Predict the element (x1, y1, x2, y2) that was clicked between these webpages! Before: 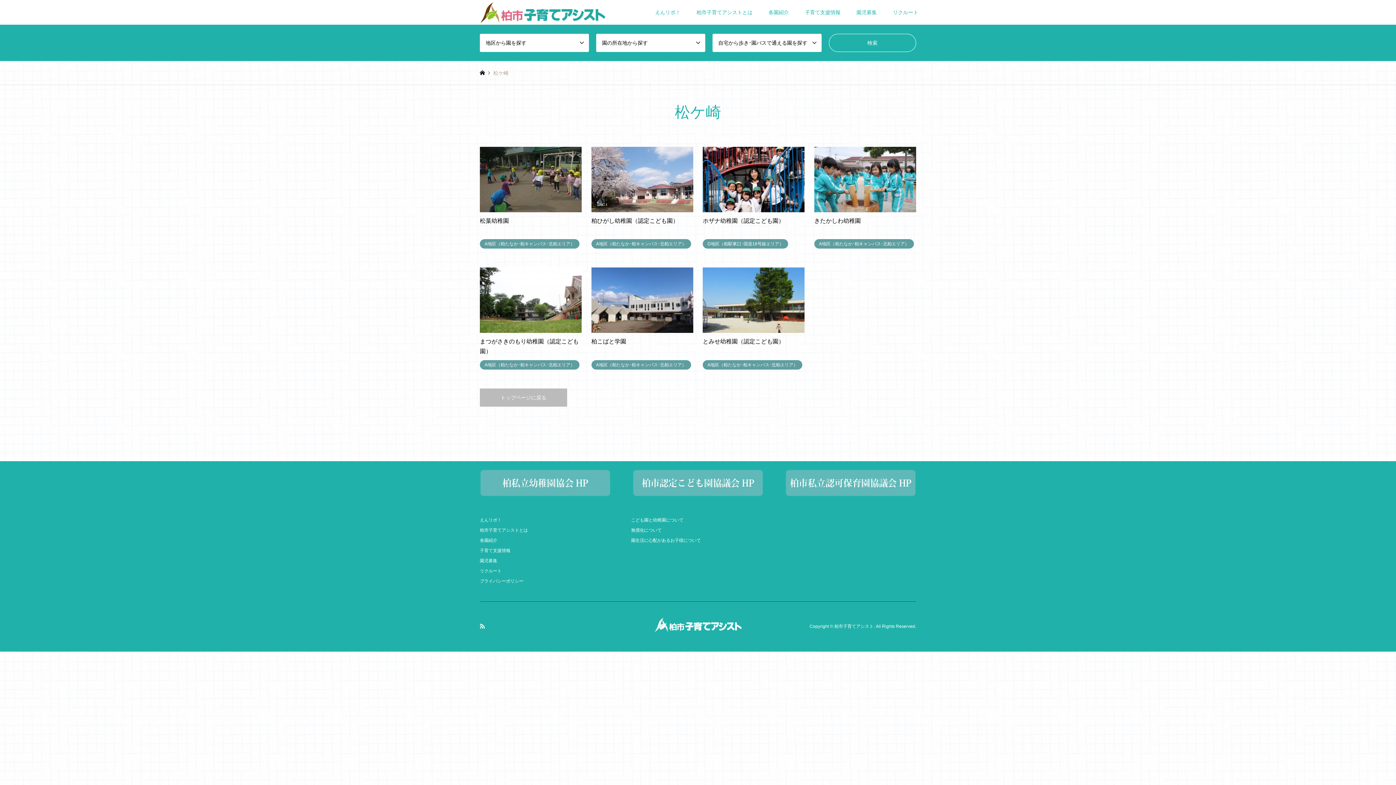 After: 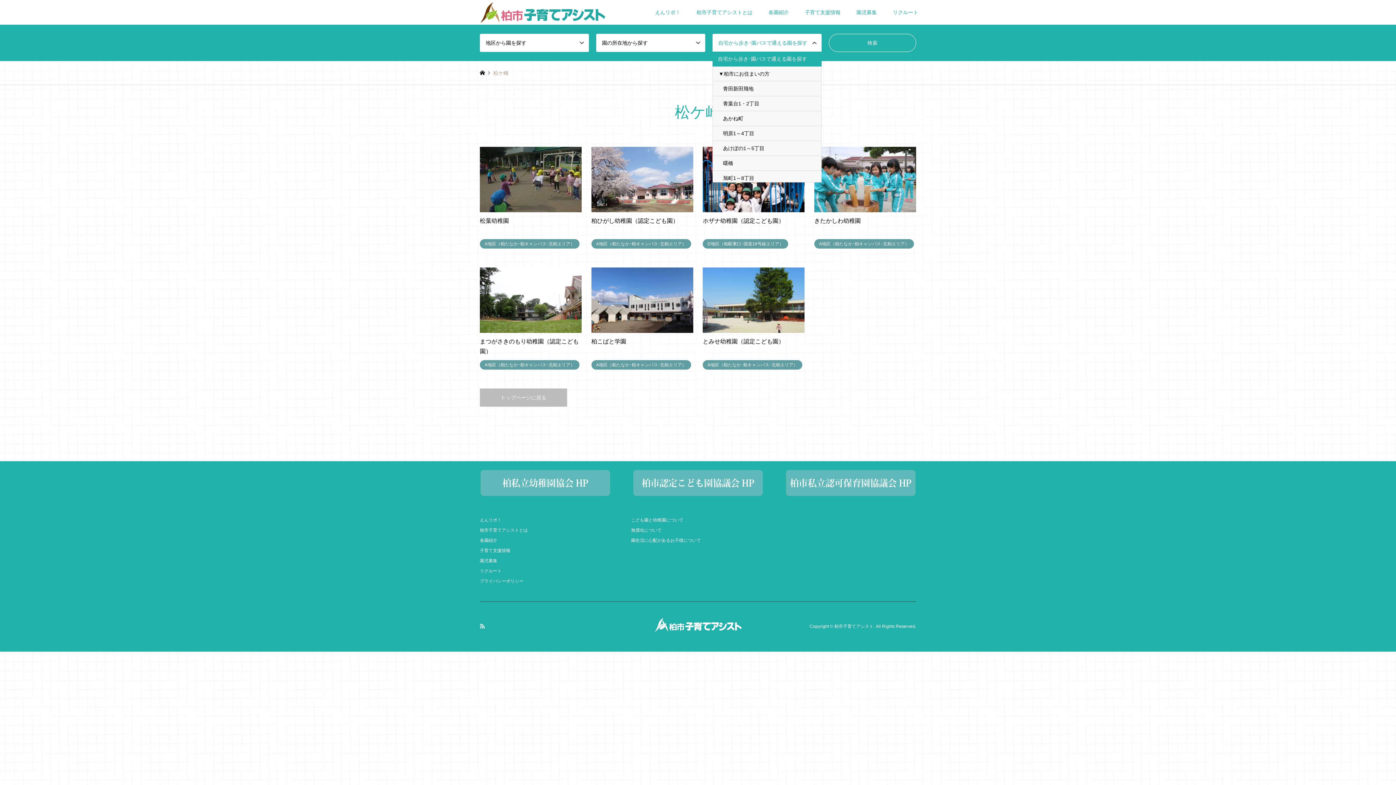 Action: label: 自宅から歩き･園バスで通える園を探す bbox: (712, 33, 821, 52)